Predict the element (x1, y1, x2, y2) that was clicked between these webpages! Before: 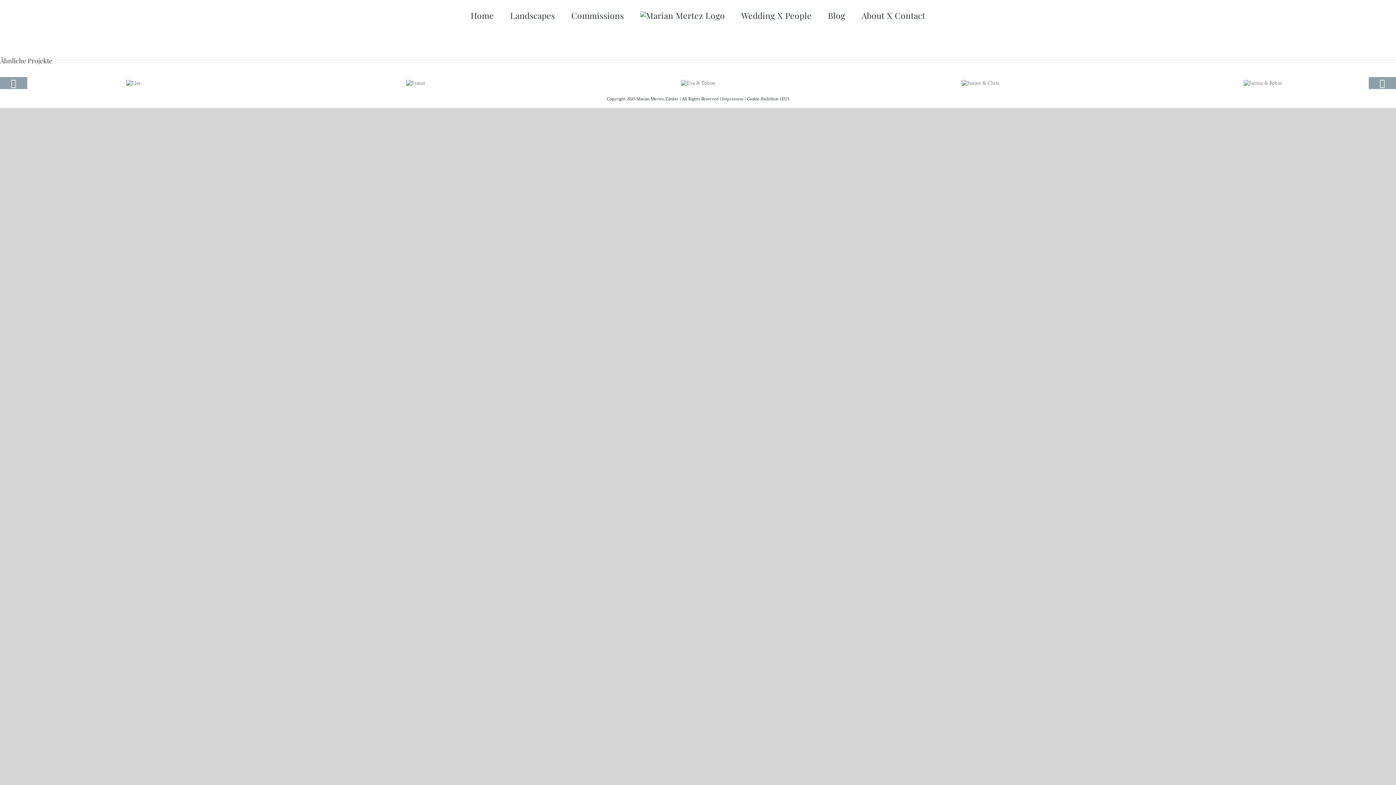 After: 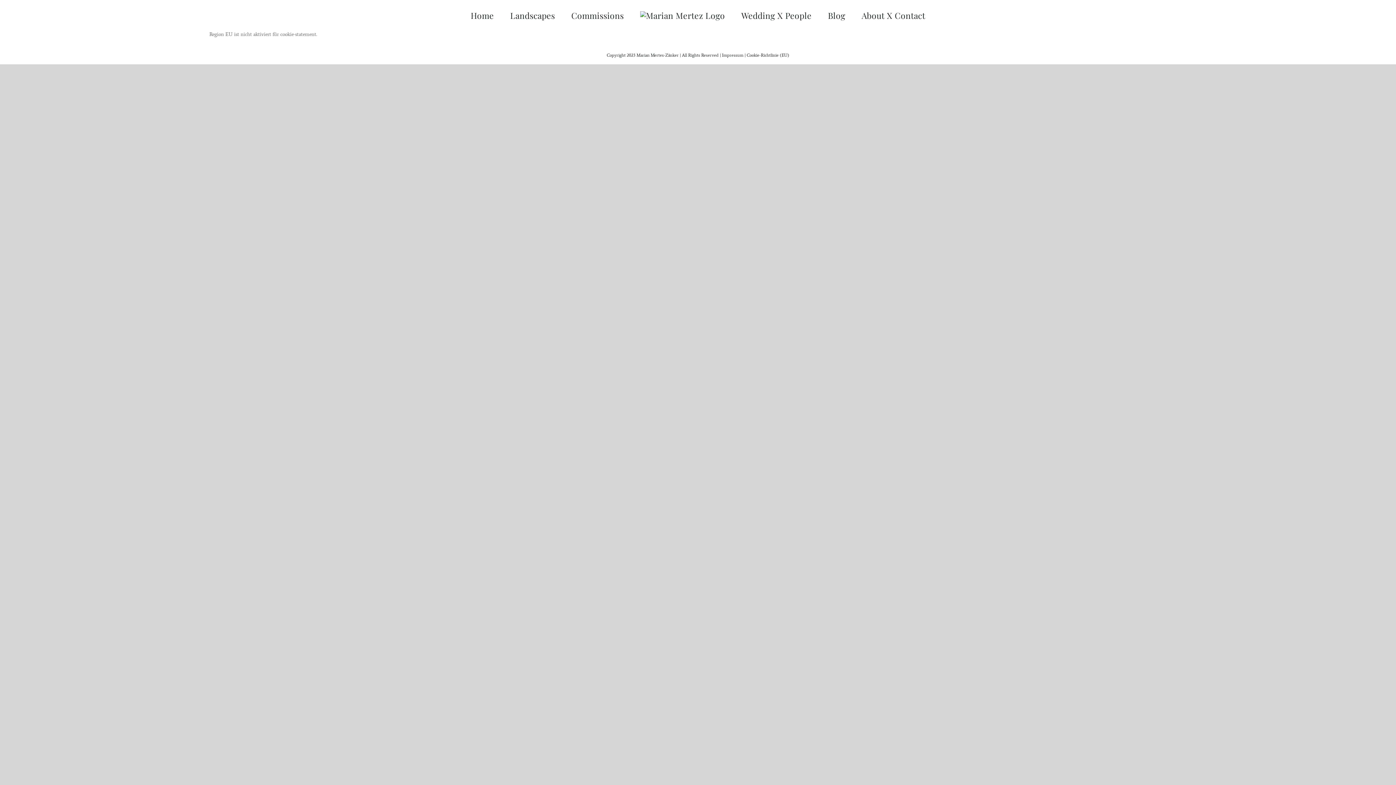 Action: label: Cookie-Richtlinie (EU) bbox: (746, 96, 789, 101)